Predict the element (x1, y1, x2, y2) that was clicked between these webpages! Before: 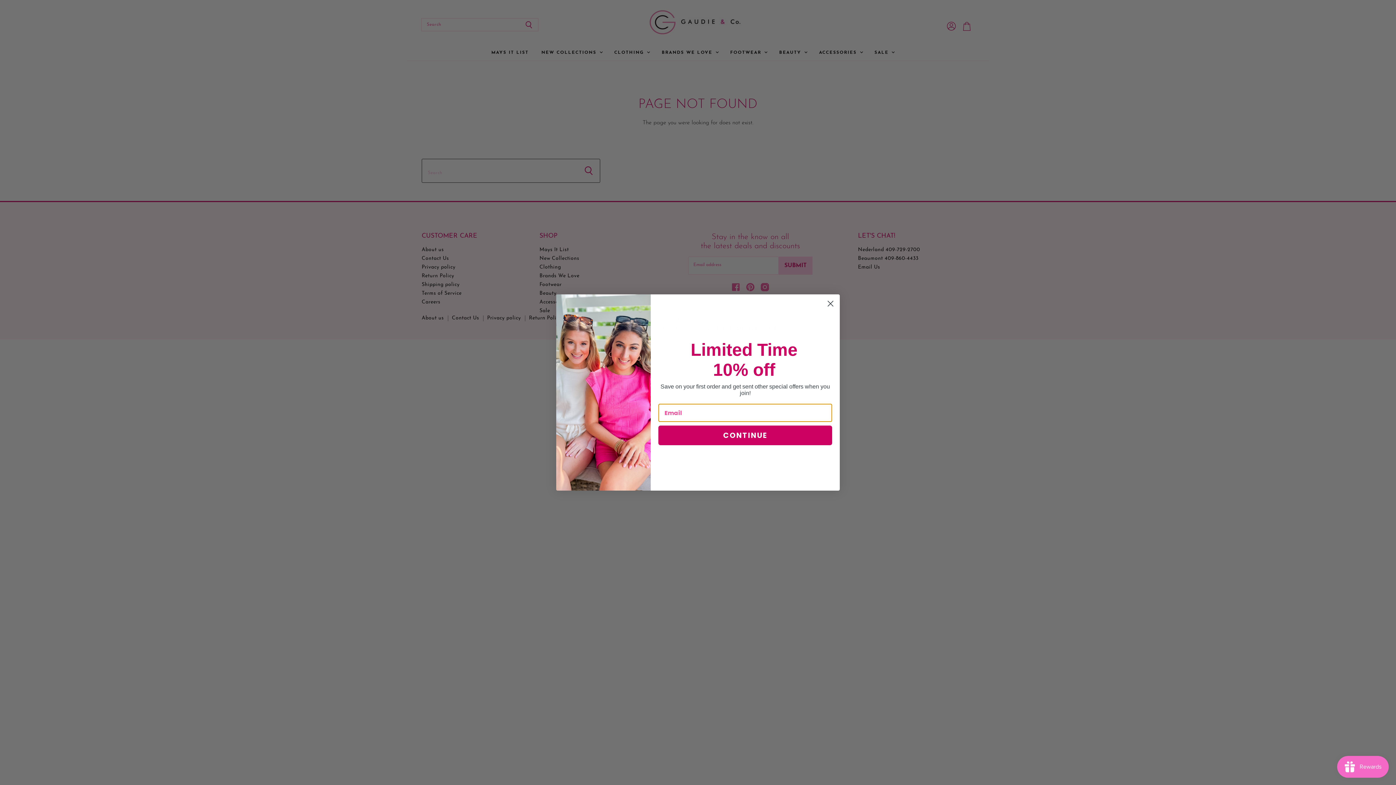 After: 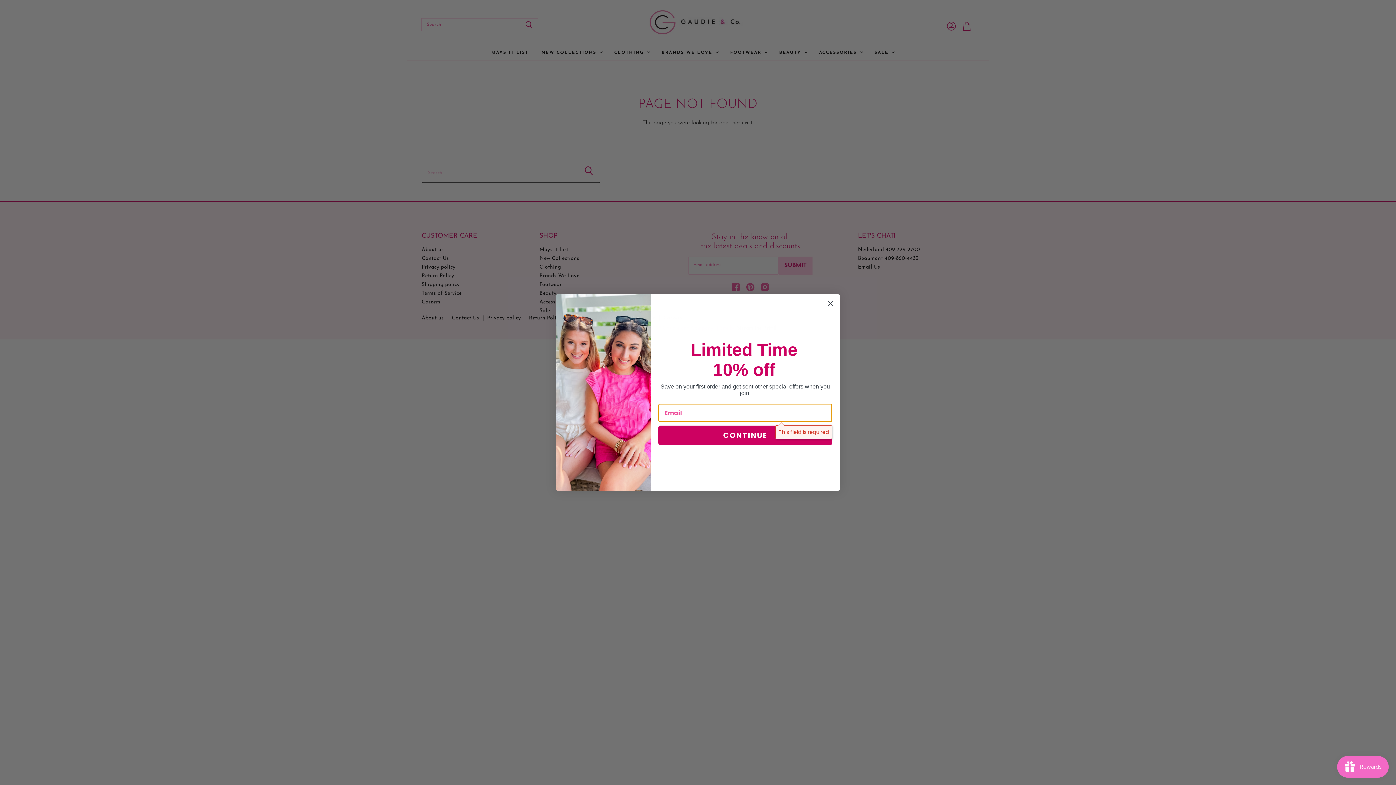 Action: label: CONTINUE bbox: (658, 446, 832, 465)